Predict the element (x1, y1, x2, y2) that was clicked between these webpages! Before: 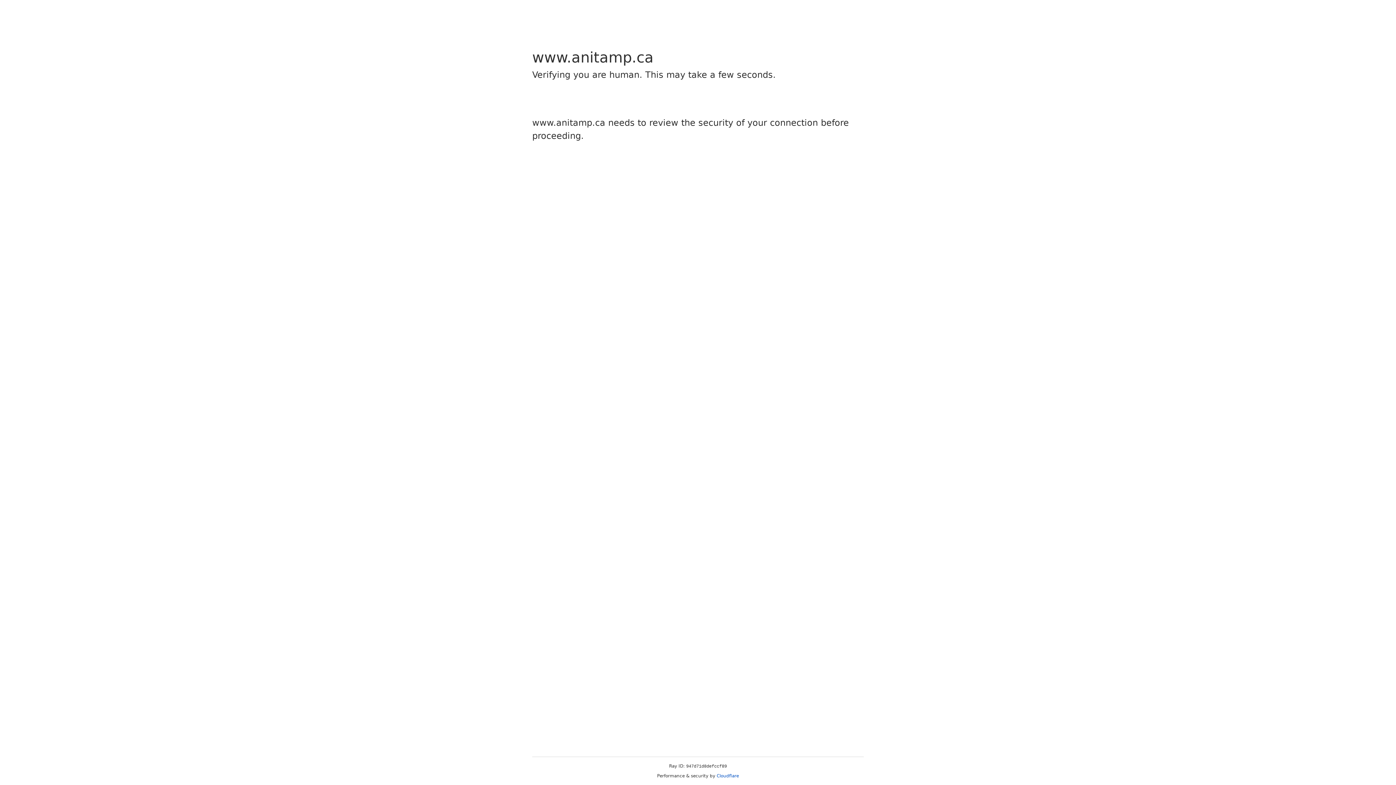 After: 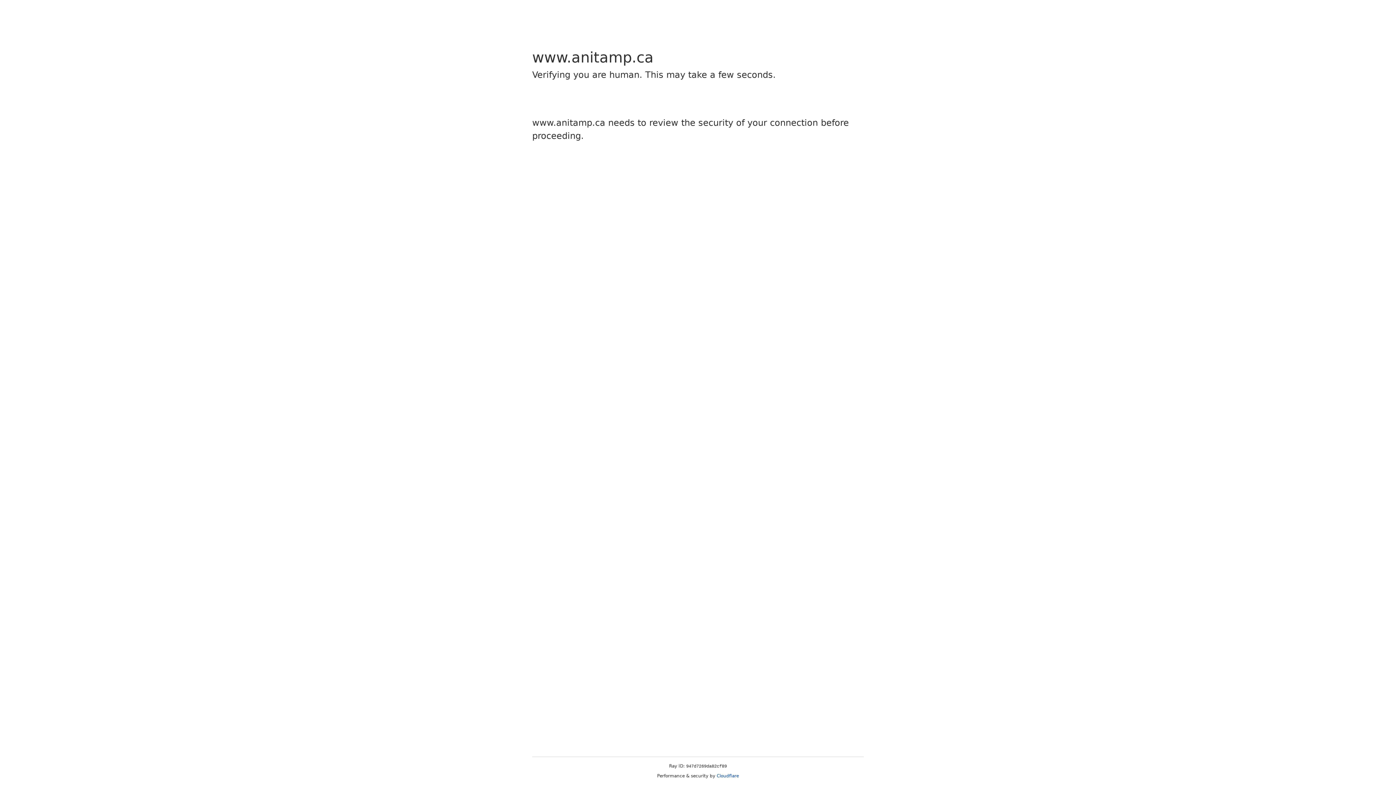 Action: label: Cloudflare bbox: (716, 773, 739, 778)